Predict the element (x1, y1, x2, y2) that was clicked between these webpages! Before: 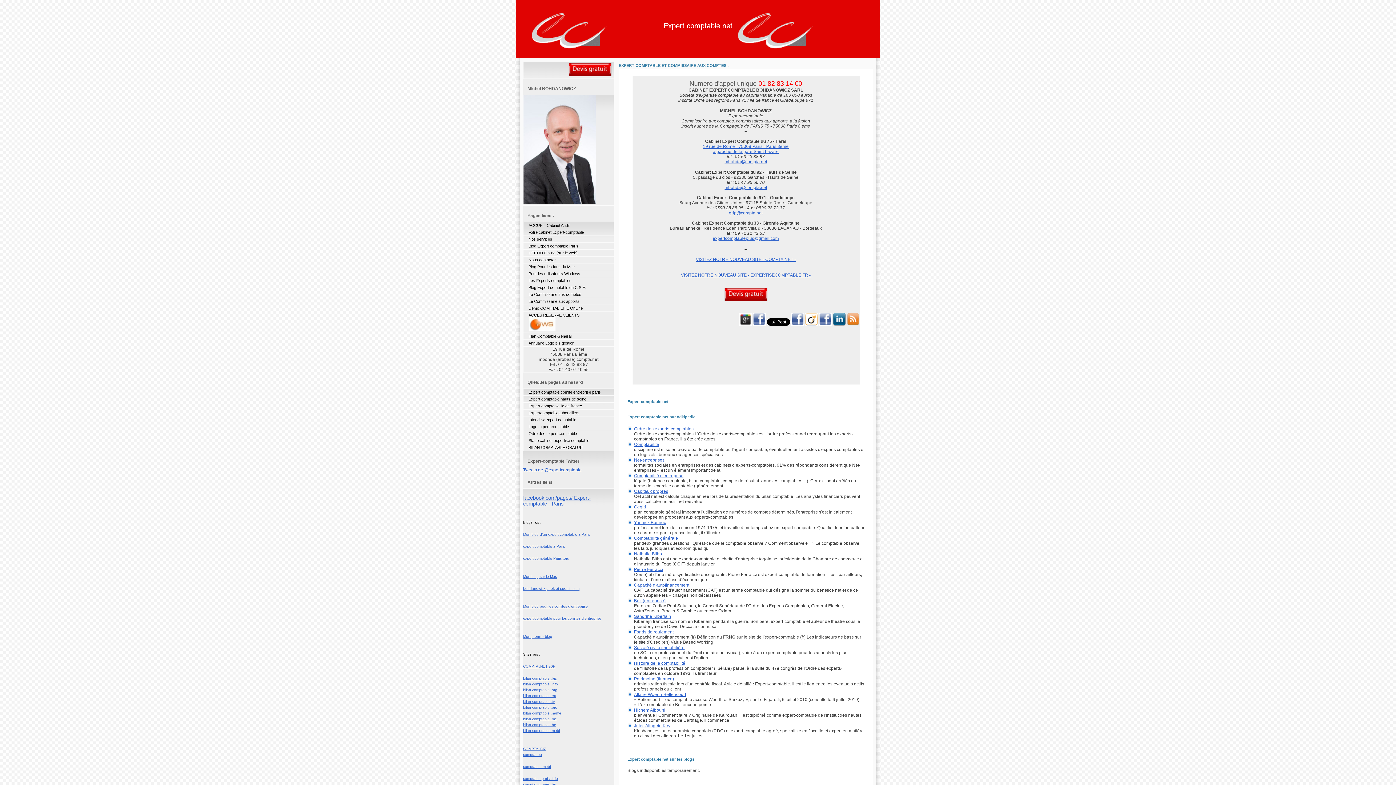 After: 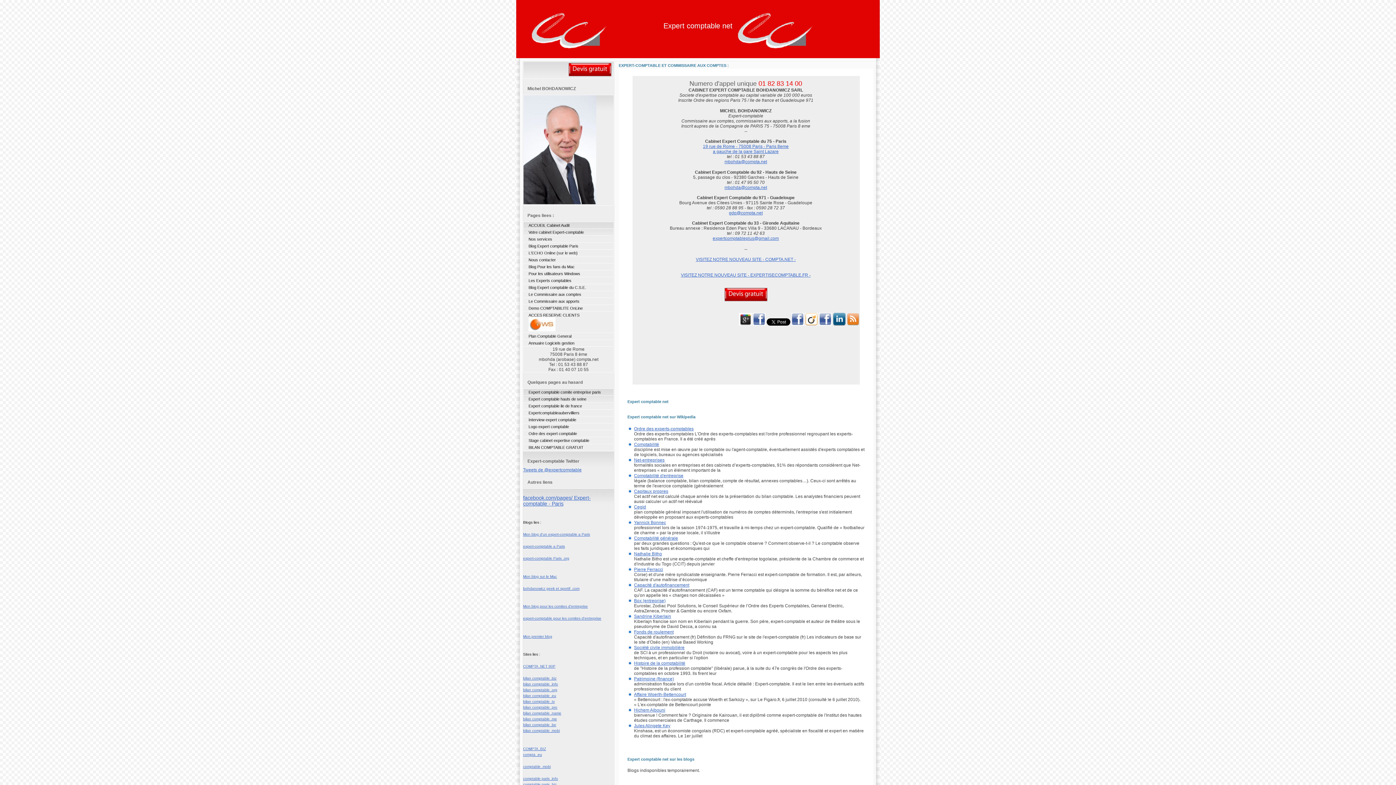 Action: label: L'ECHO Online (sur le web) bbox: (523, 249, 613, 256)